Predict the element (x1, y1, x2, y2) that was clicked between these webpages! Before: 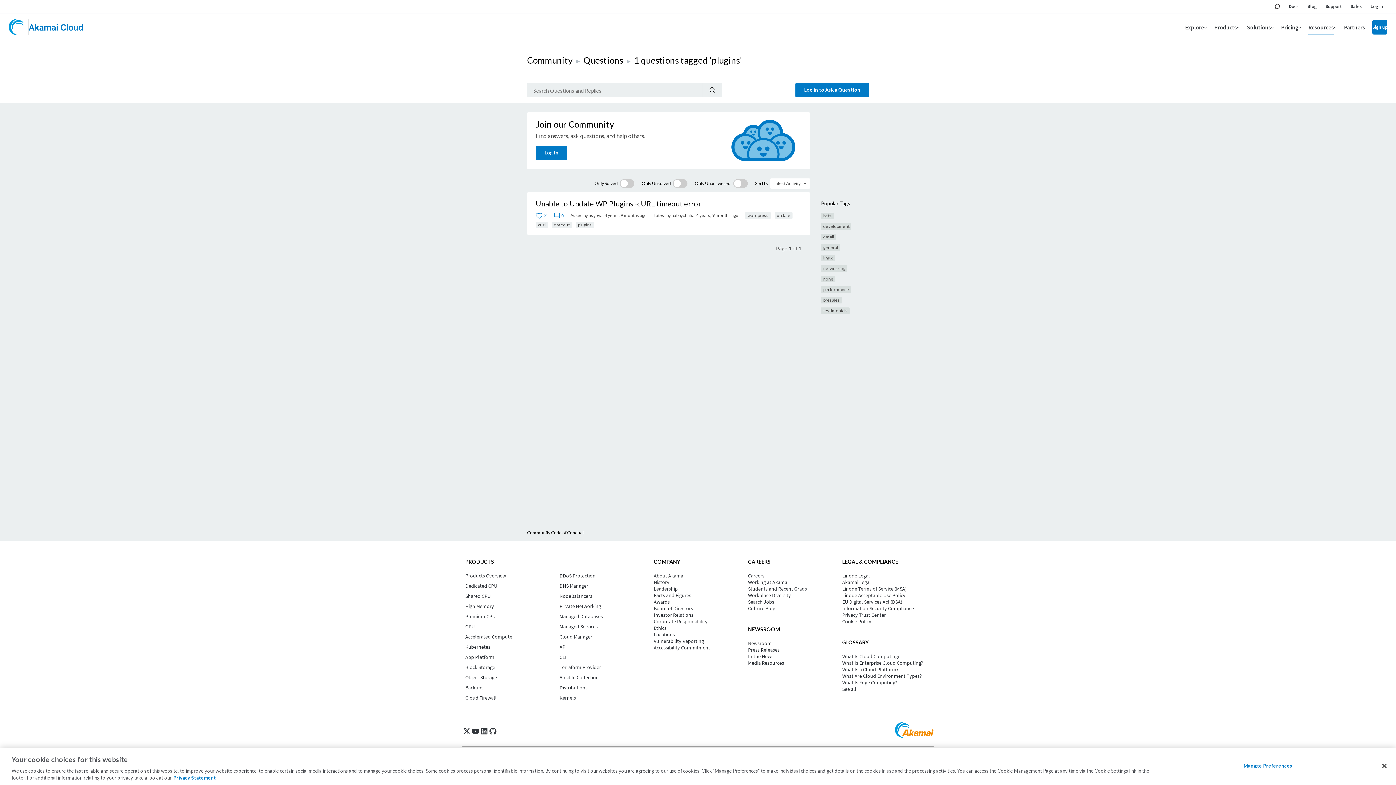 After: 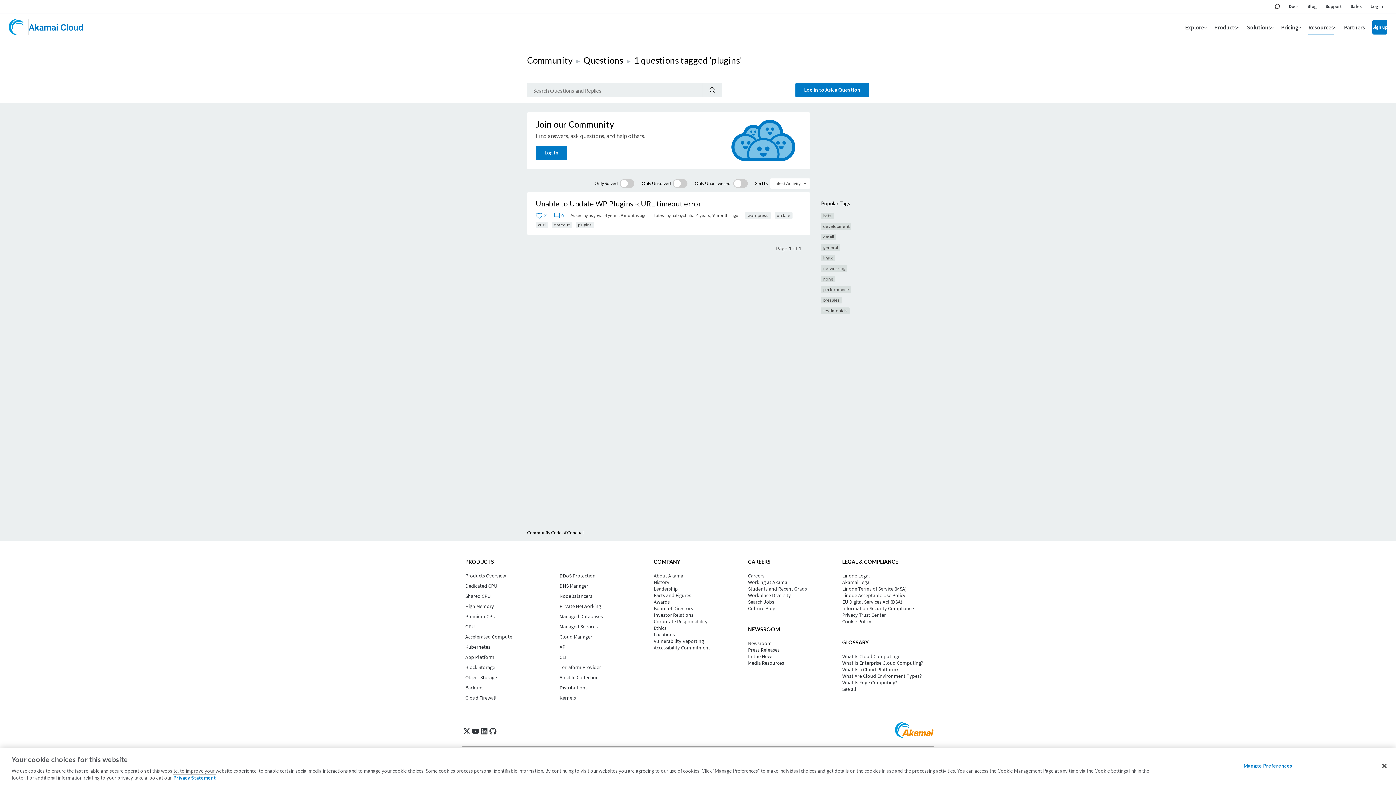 Action: label: Privacy Statement, opens in a new tab bbox: (173, 774, 216, 781)